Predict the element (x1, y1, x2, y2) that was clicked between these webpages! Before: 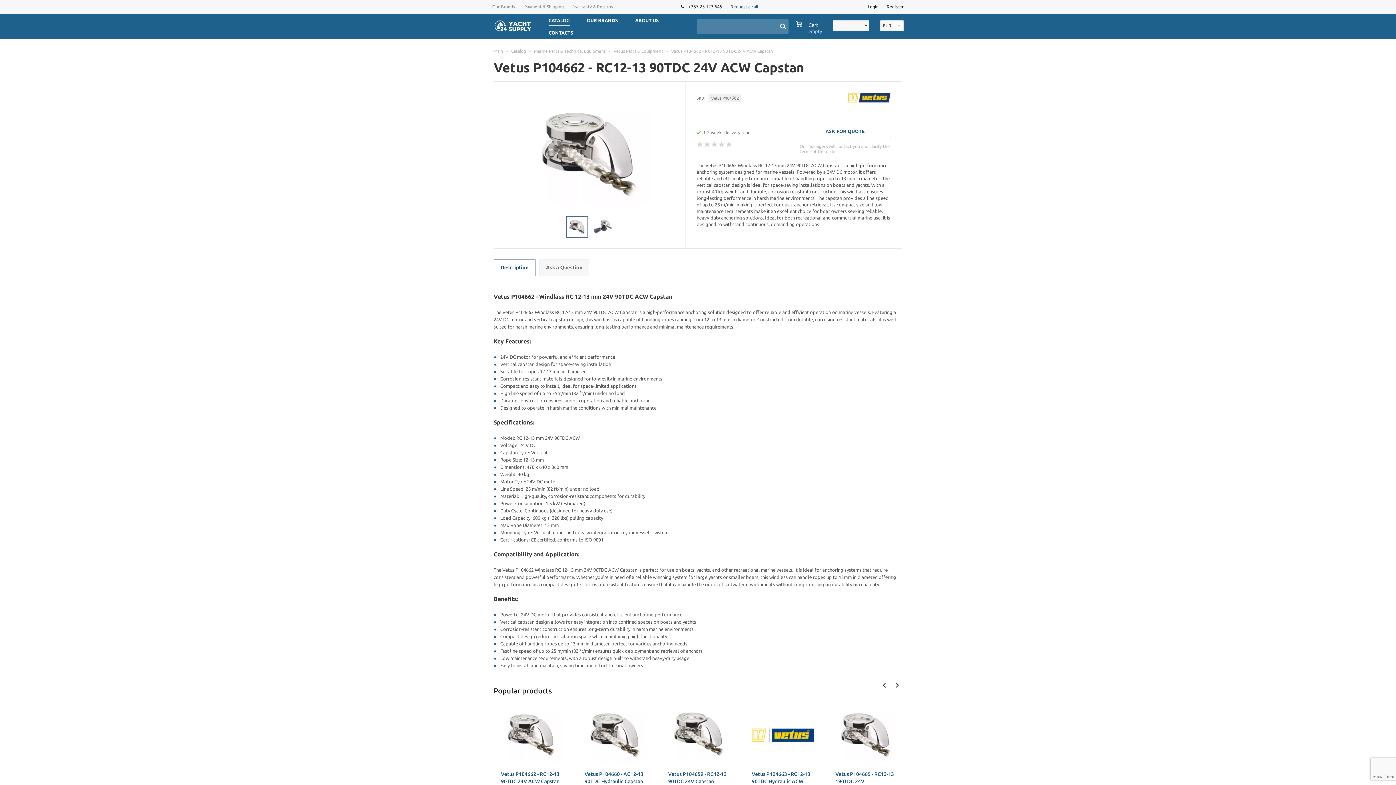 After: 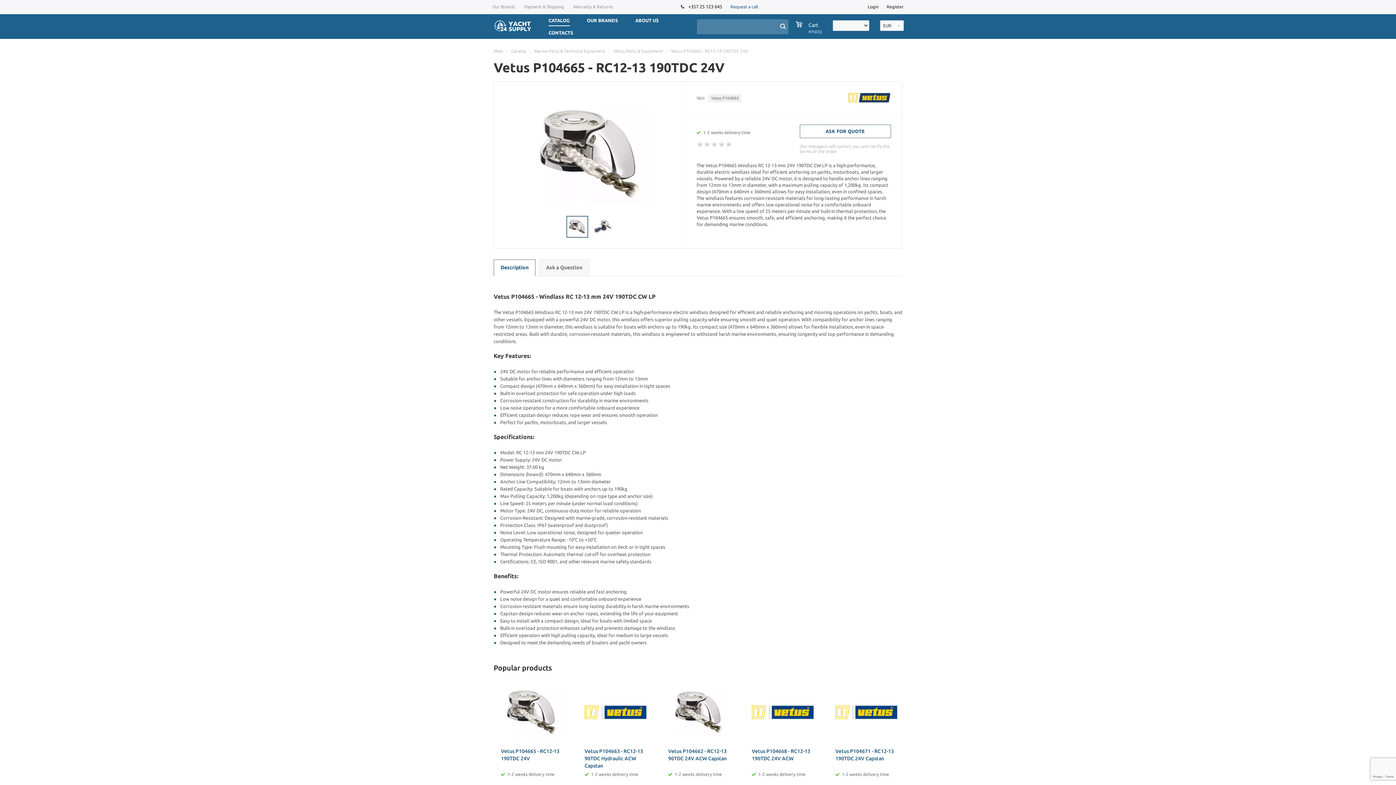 Action: bbox: (835, 770, 897, 785) label: Vetus P104665 - RC12-13 190TDC 24V